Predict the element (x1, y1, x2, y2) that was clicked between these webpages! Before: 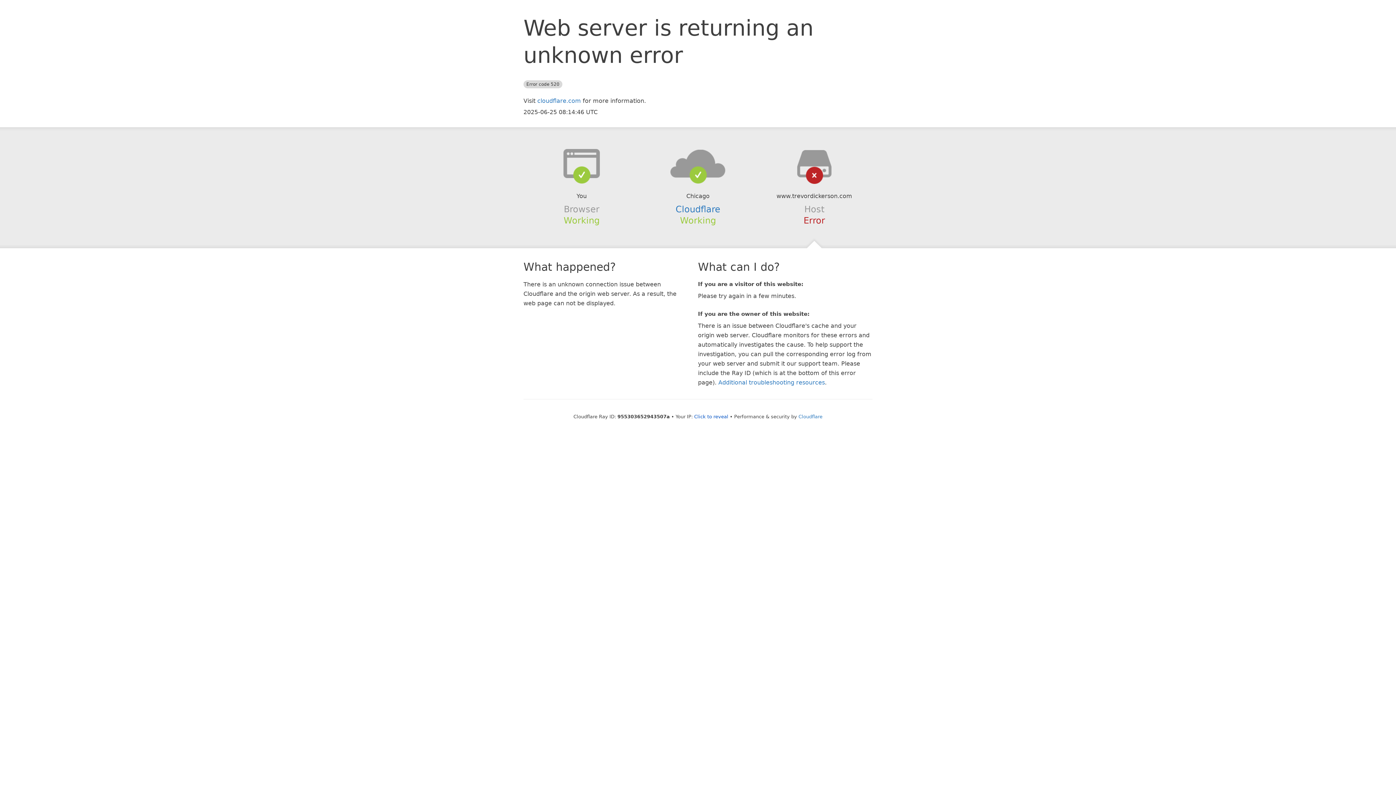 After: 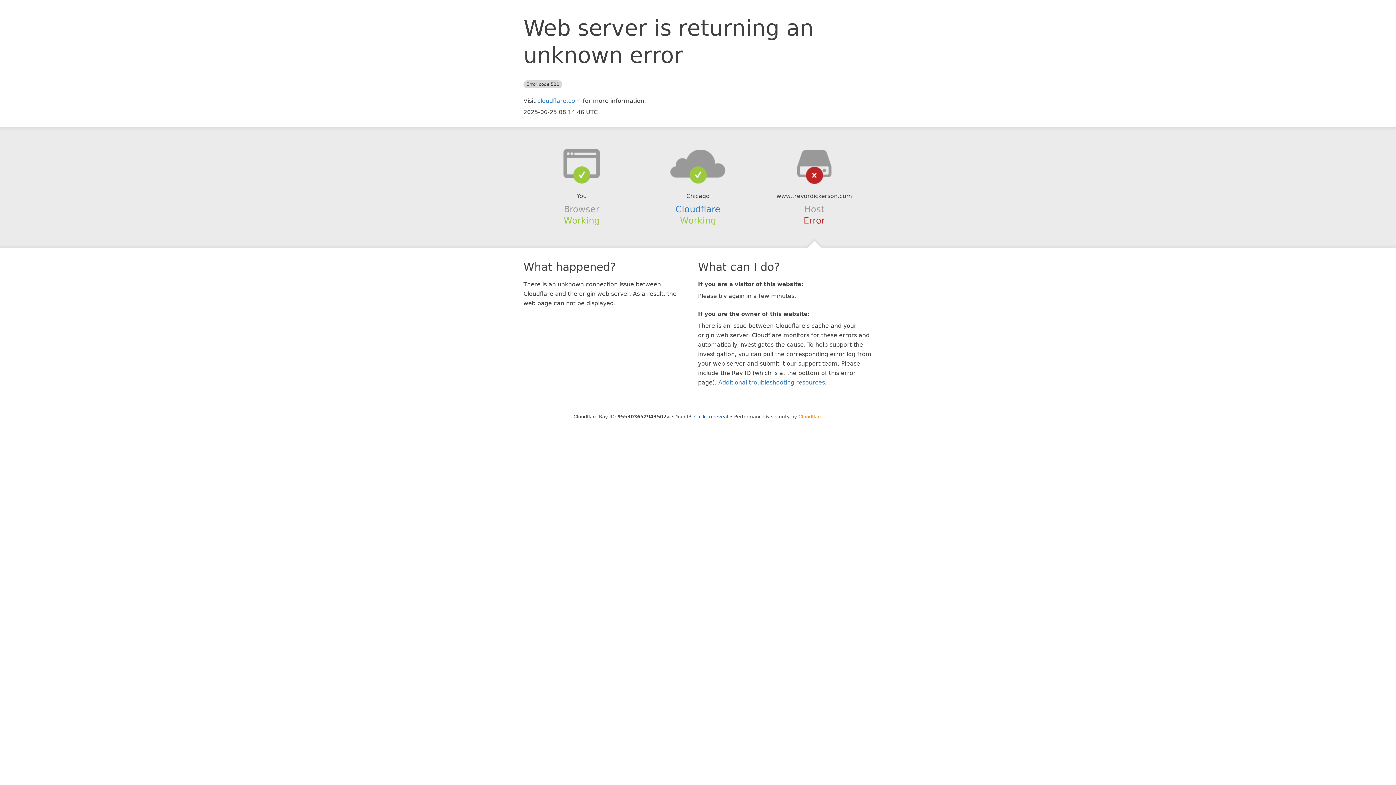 Action: label: Cloudflare bbox: (798, 414, 822, 419)